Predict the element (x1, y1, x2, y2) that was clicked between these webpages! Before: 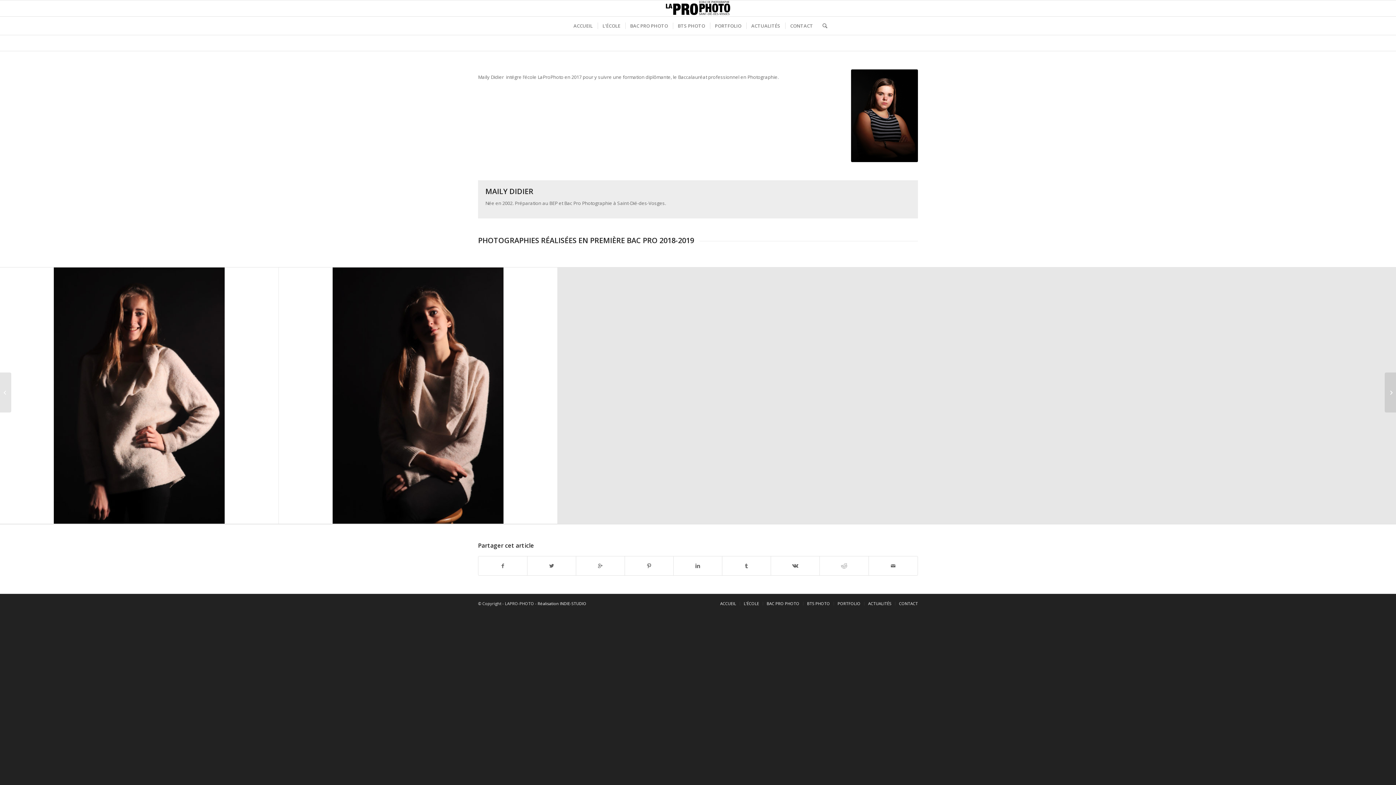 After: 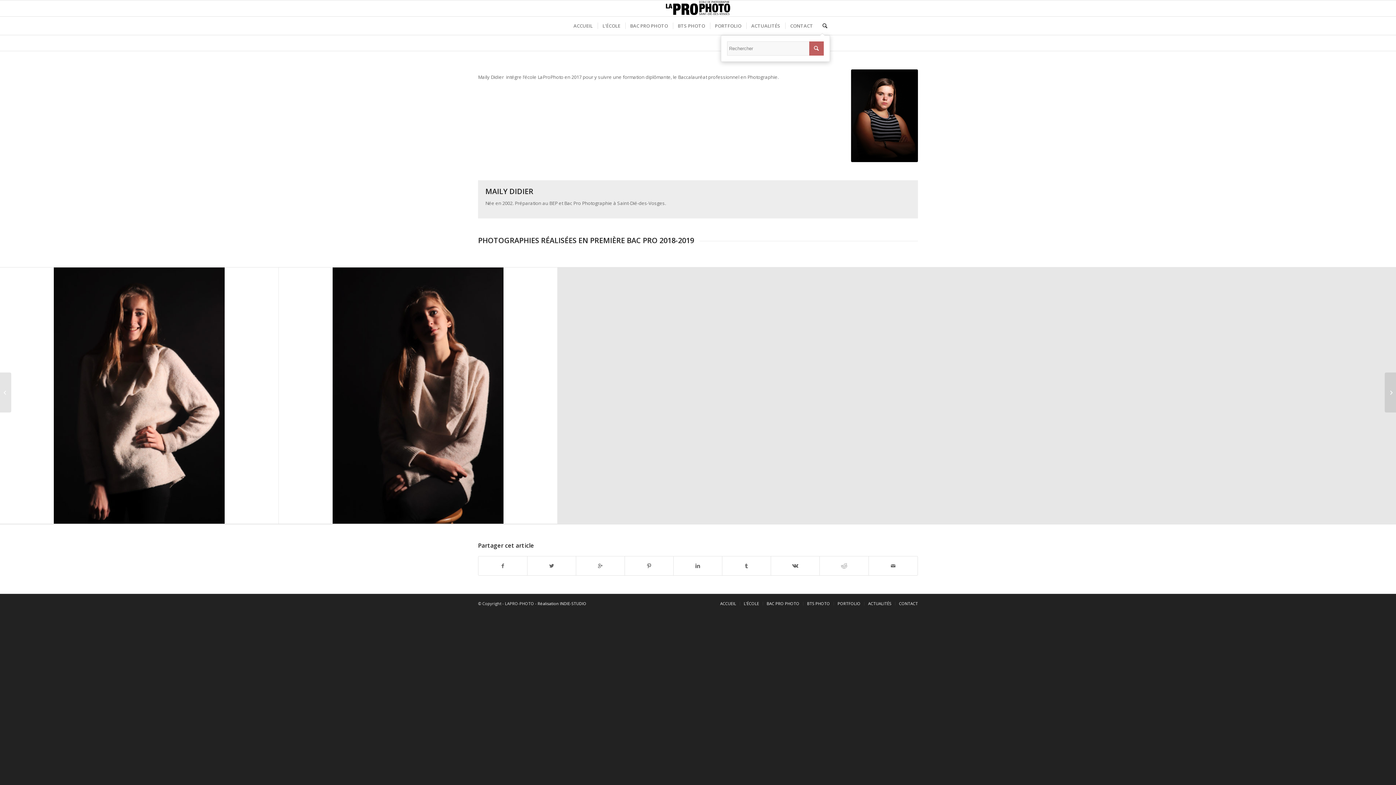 Action: bbox: (818, 16, 827, 34)